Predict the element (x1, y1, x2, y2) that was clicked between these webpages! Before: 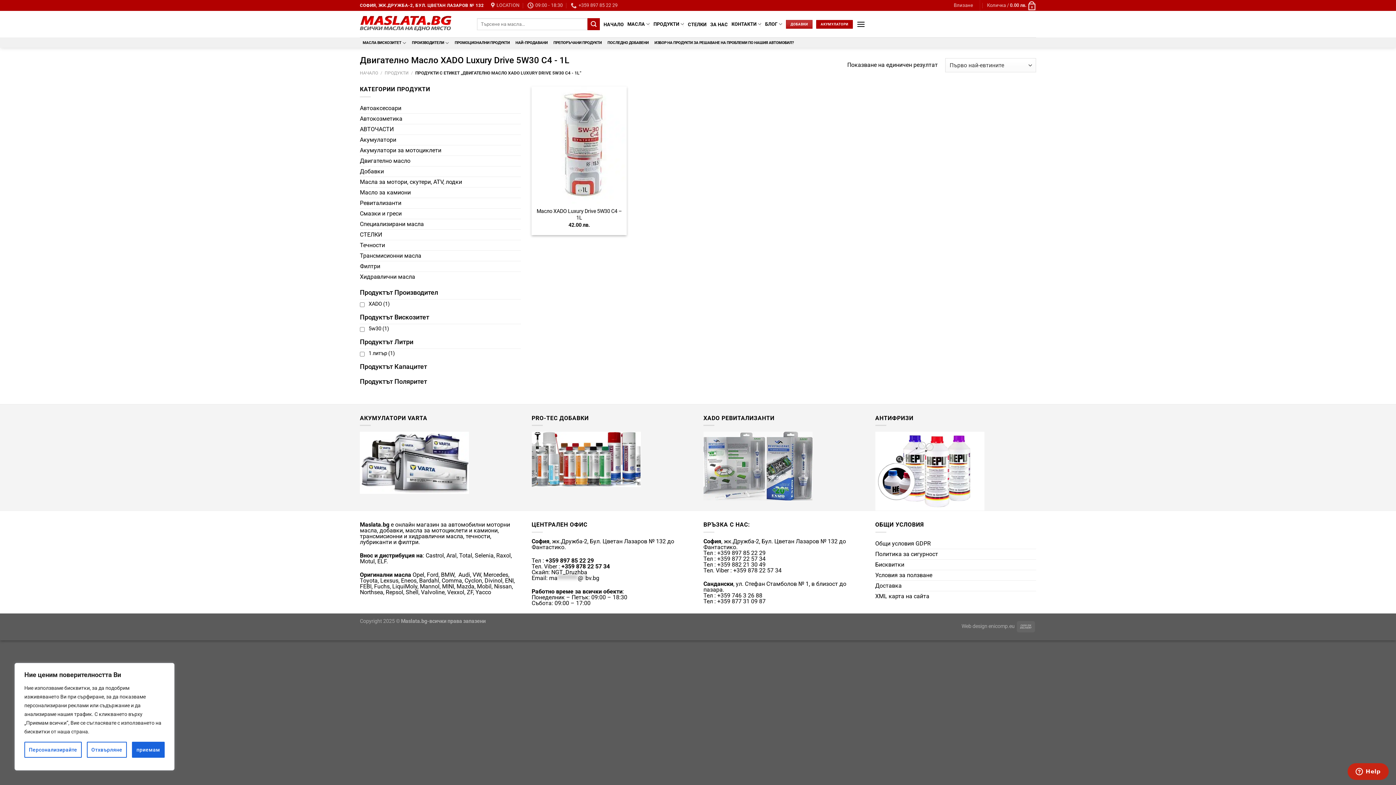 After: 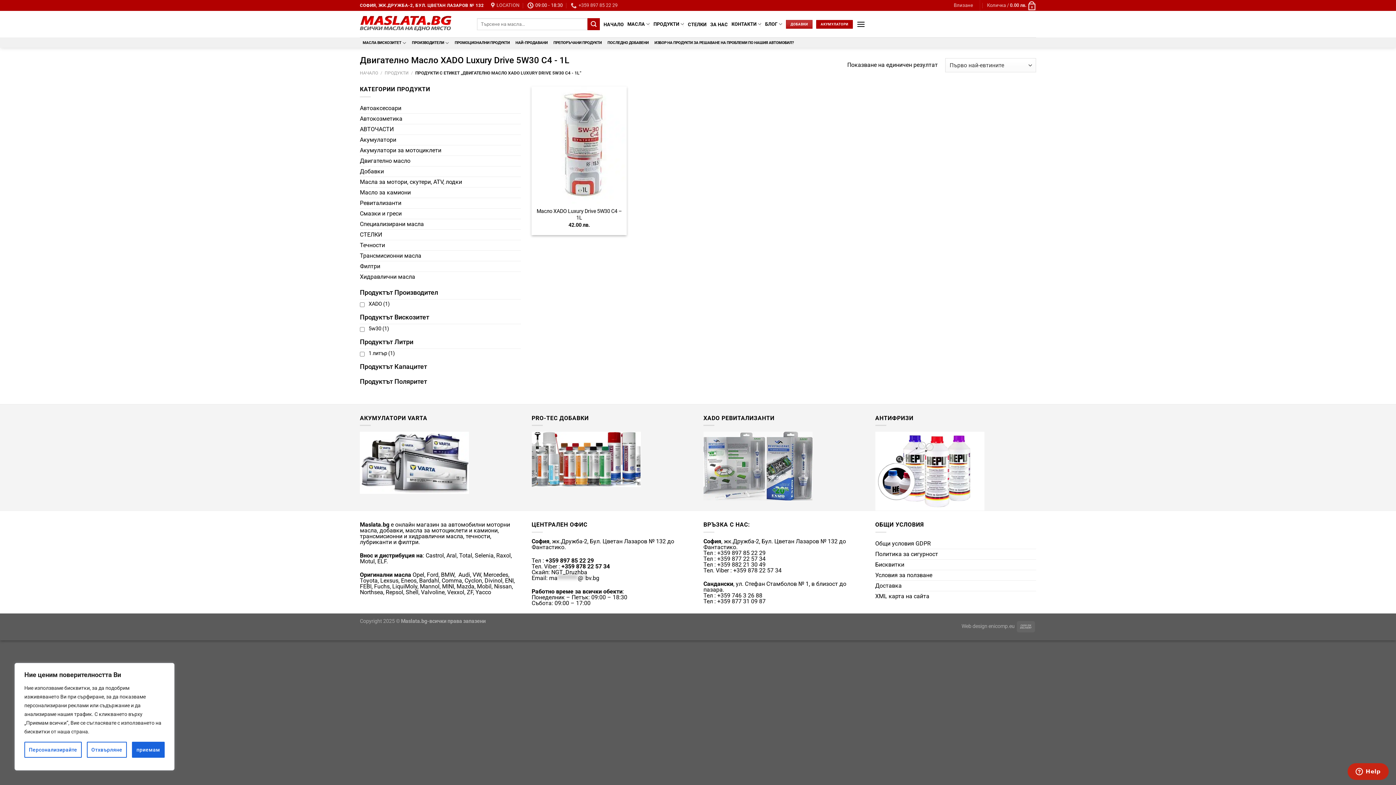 Action: label: 09:00 - 18:30 bbox: (527, 0, 562, 10)